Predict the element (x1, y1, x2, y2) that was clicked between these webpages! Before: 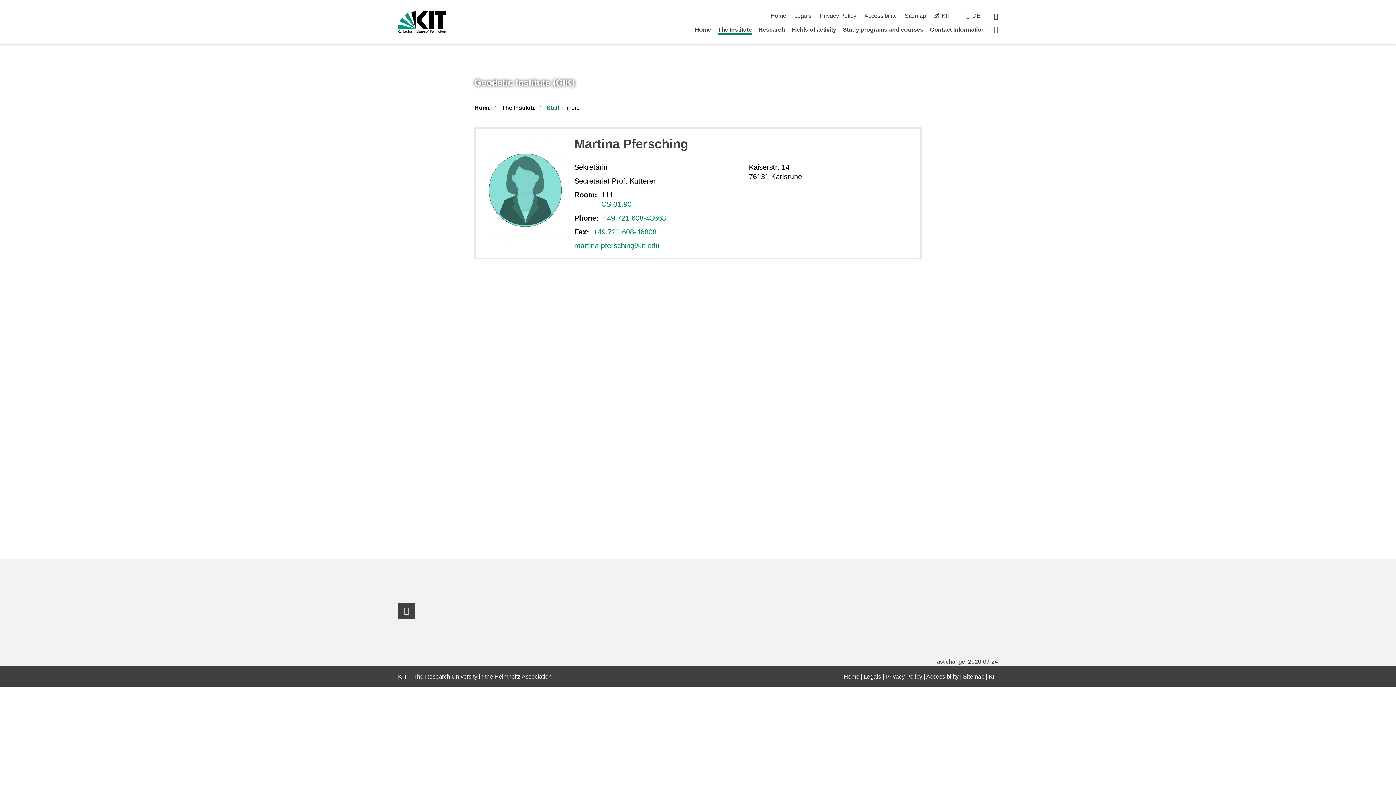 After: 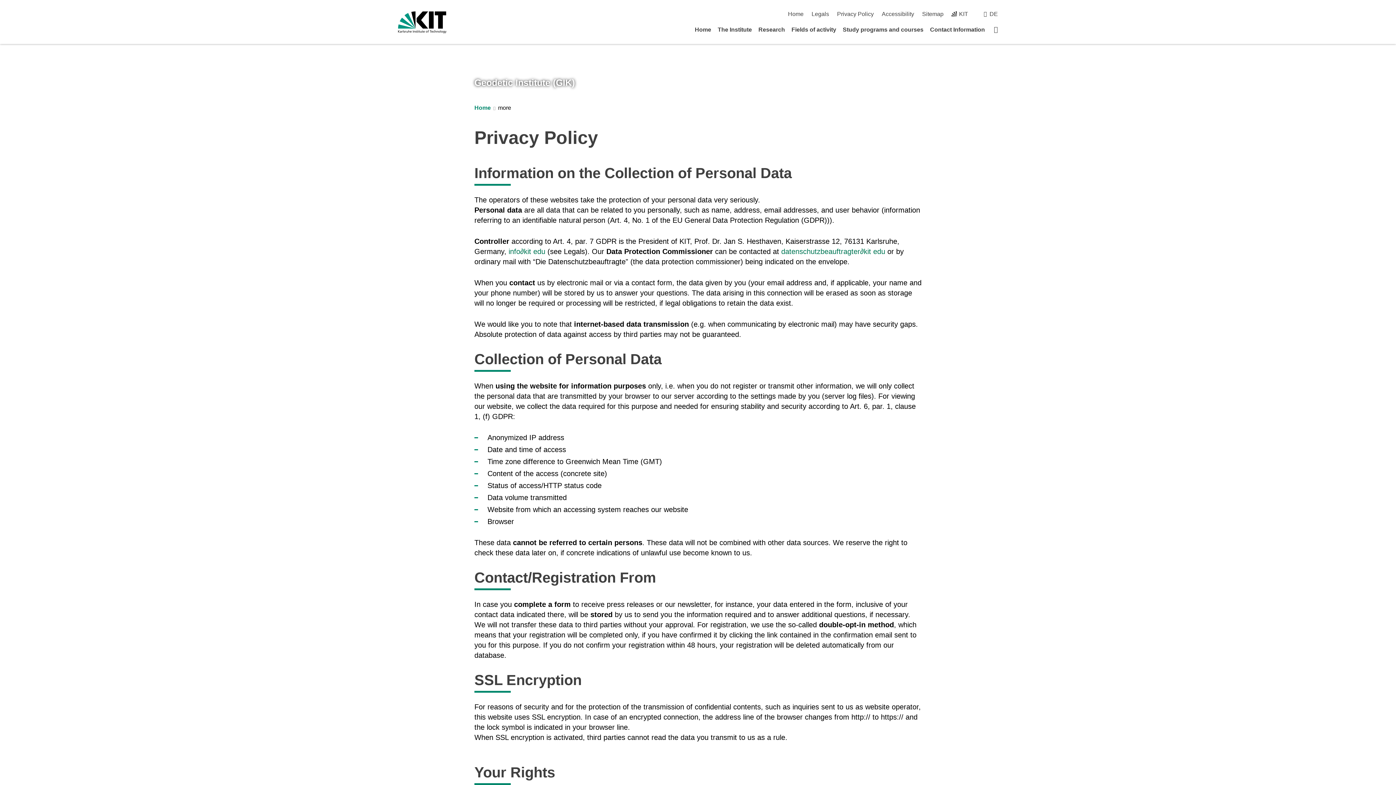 Action: bbox: (819, 12, 856, 18) label: Privacy Policy